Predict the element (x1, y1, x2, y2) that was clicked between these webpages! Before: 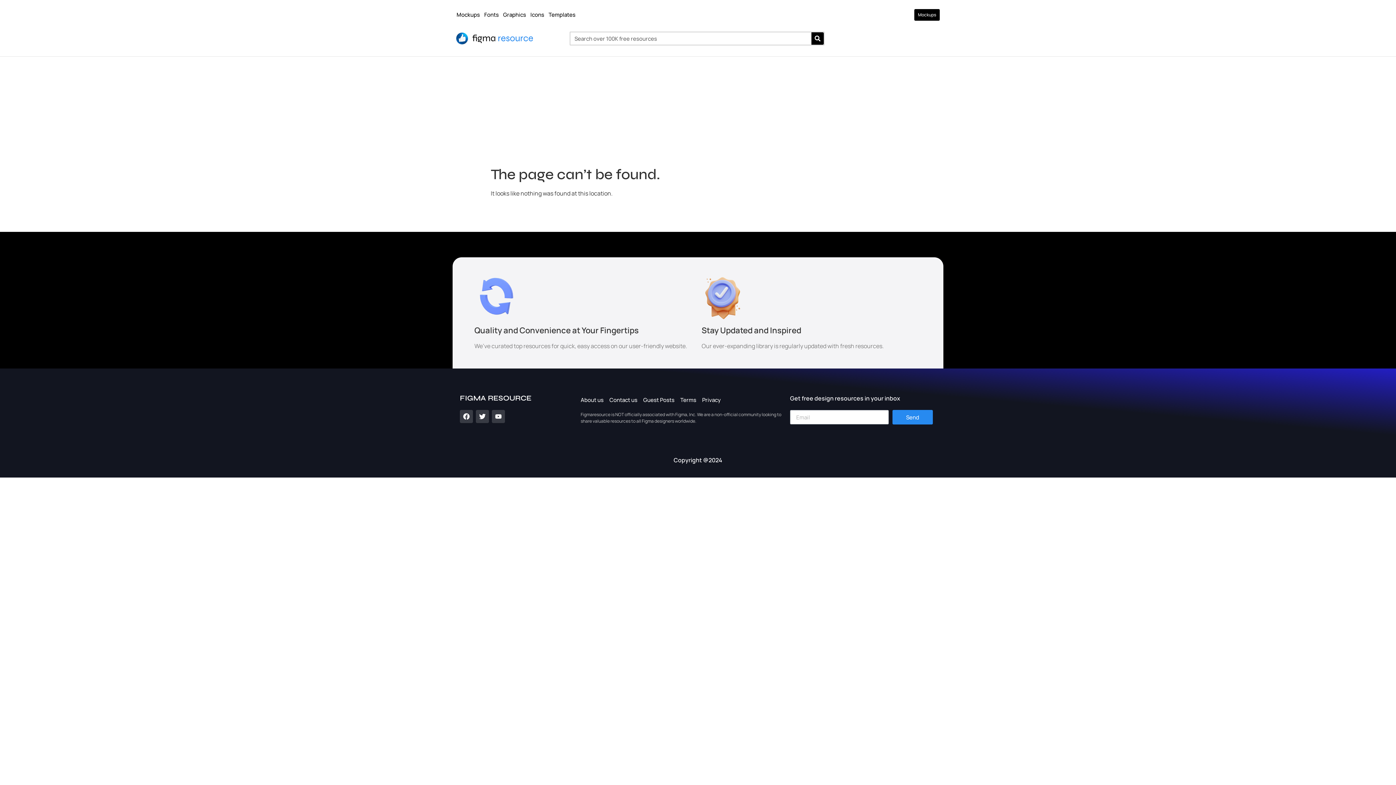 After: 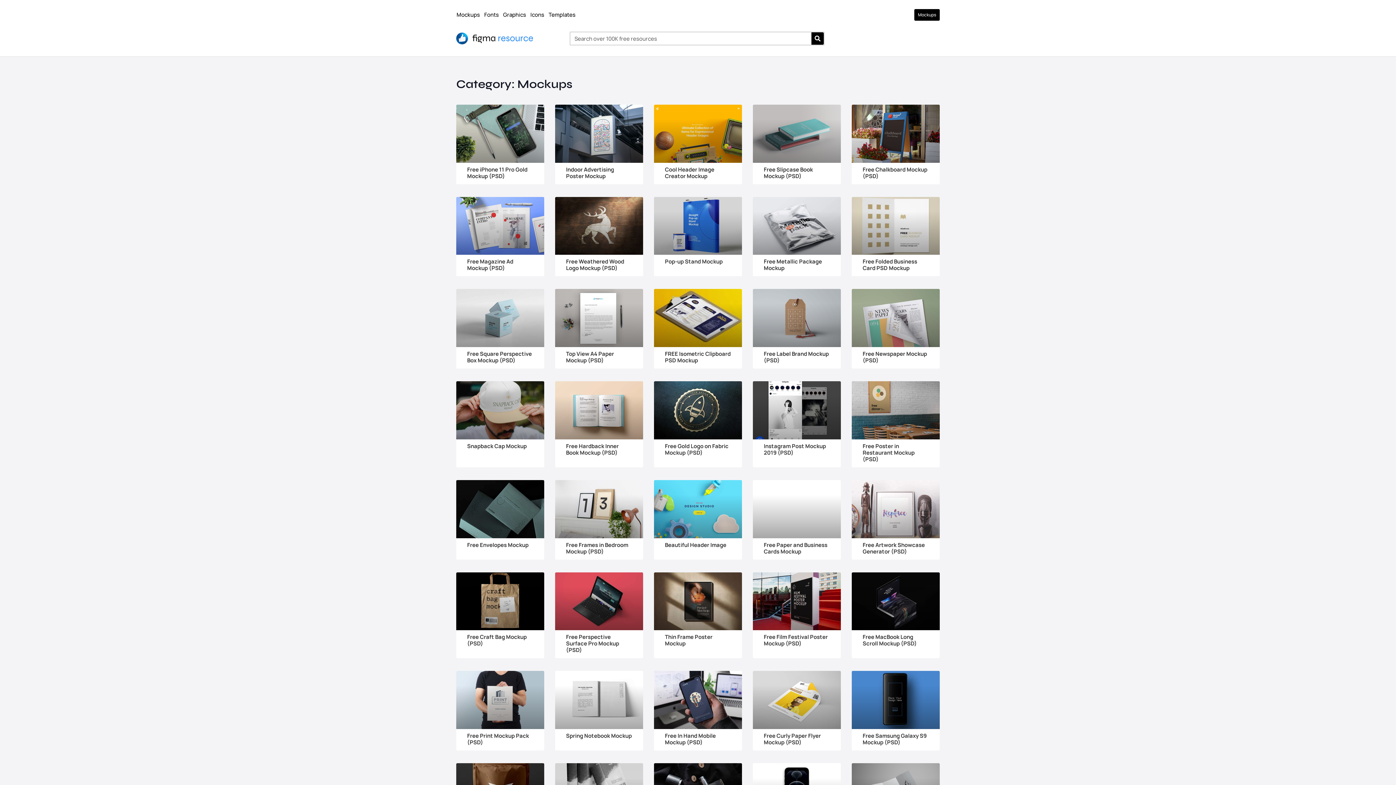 Action: bbox: (914, 9, 940, 20) label: Mockups